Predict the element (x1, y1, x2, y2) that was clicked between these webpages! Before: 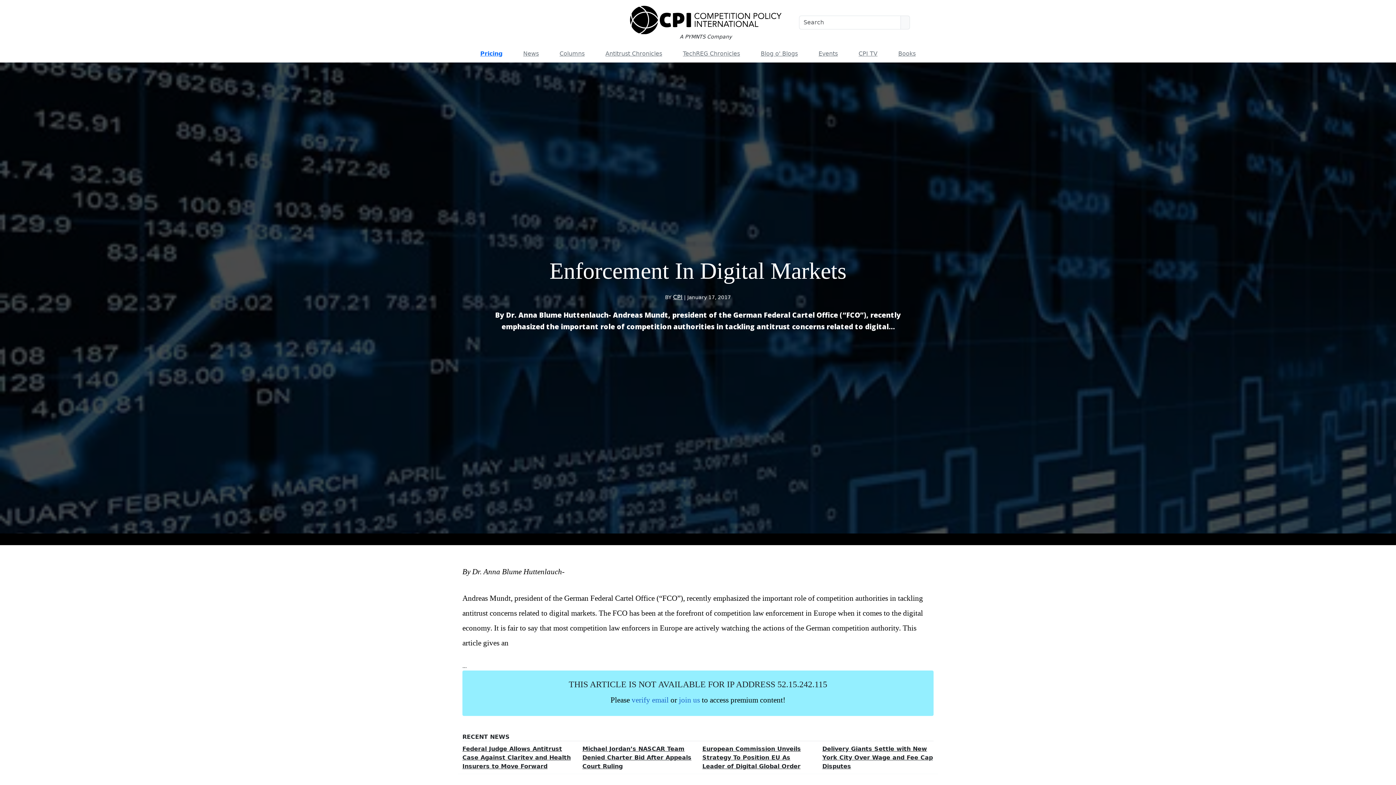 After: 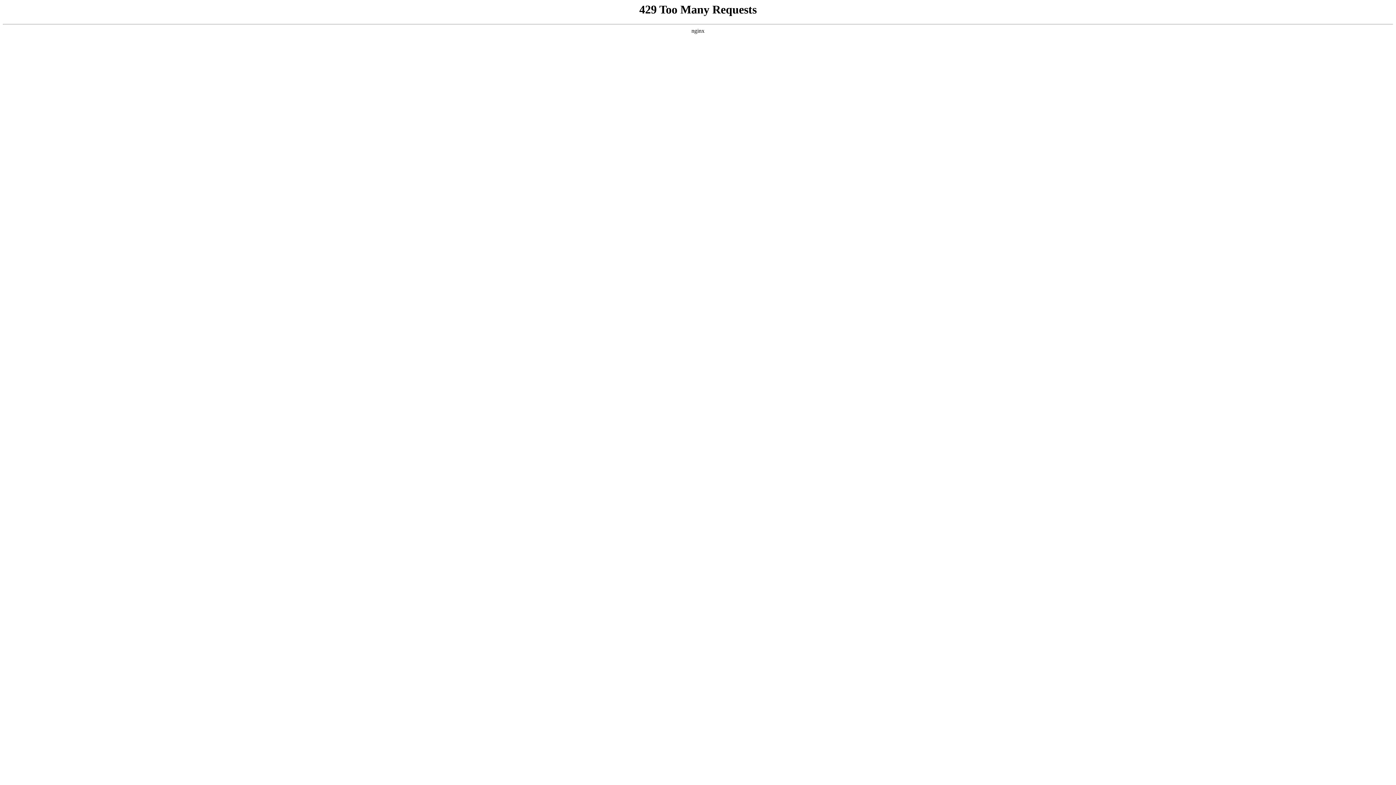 Action: bbox: (462, 745, 570, 770) label: Federal Judge Allows Antitrust Case Against Claritev and Health Insurers to Move Forward